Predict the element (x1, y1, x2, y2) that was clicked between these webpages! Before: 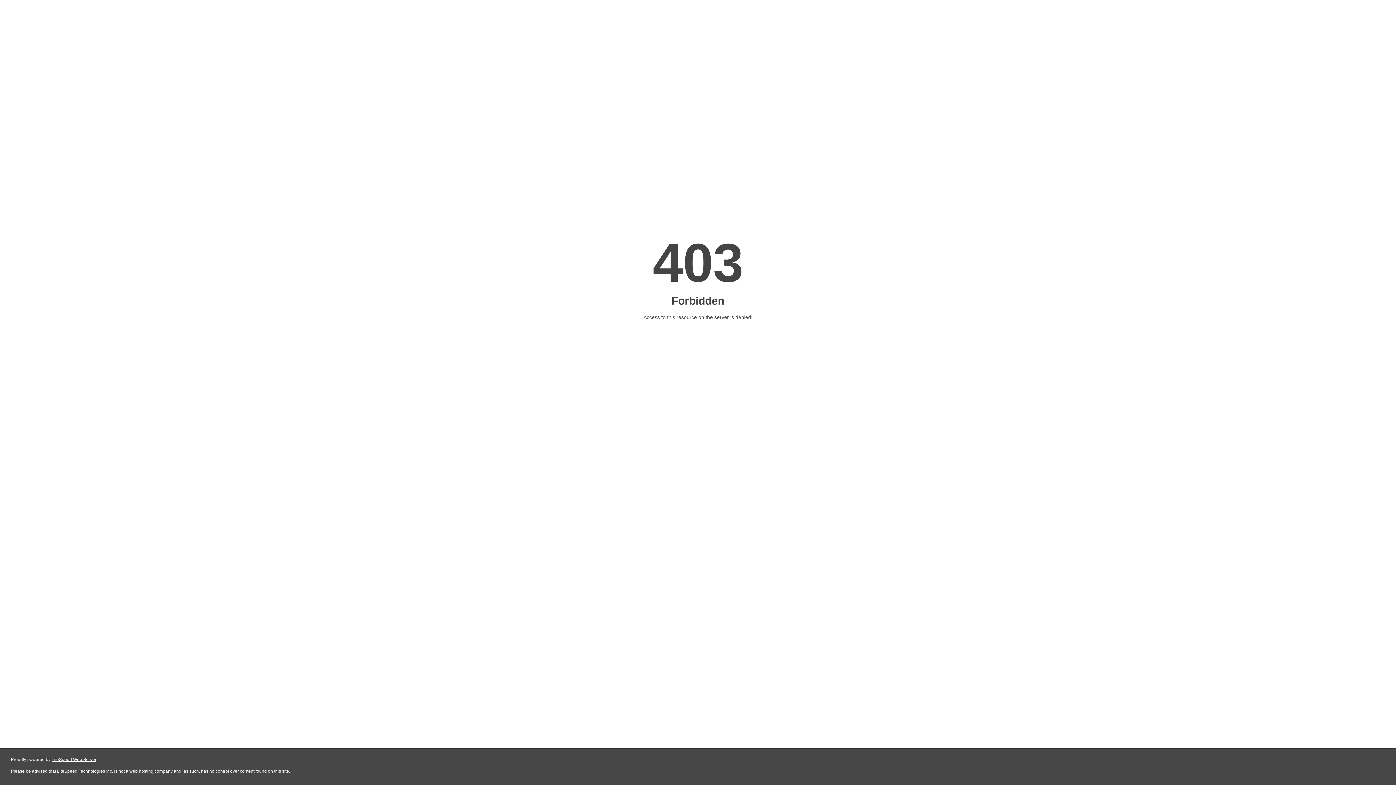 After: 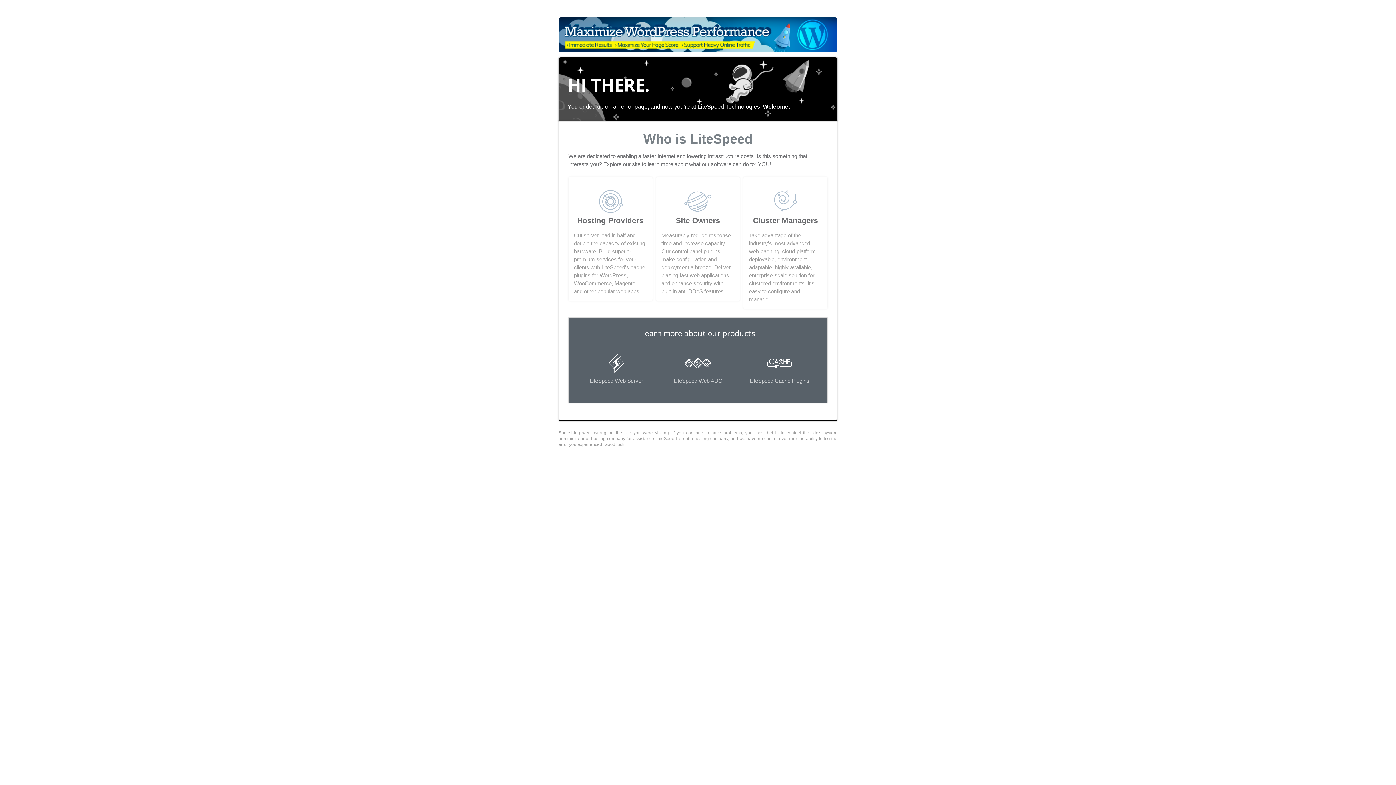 Action: label: LiteSpeed Web Server bbox: (51, 757, 96, 762)